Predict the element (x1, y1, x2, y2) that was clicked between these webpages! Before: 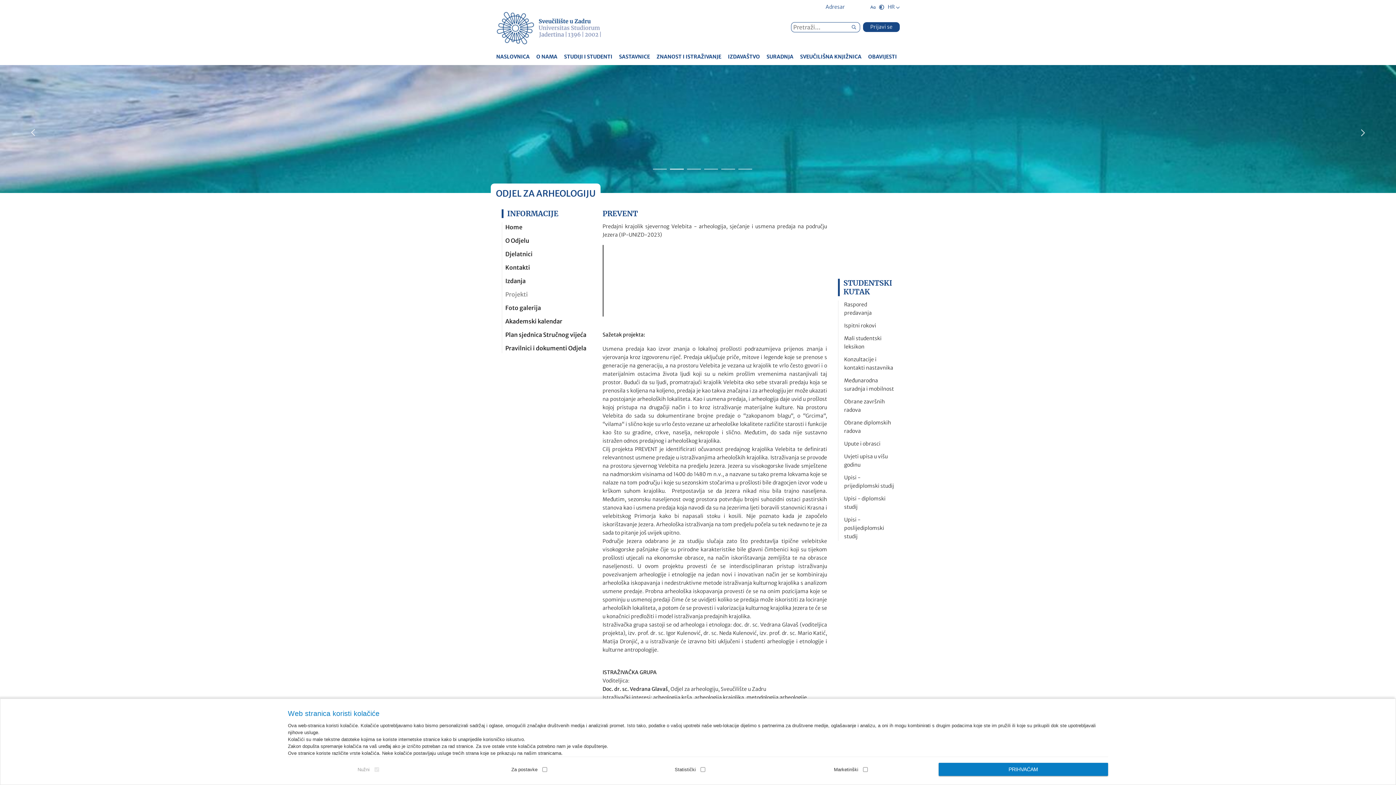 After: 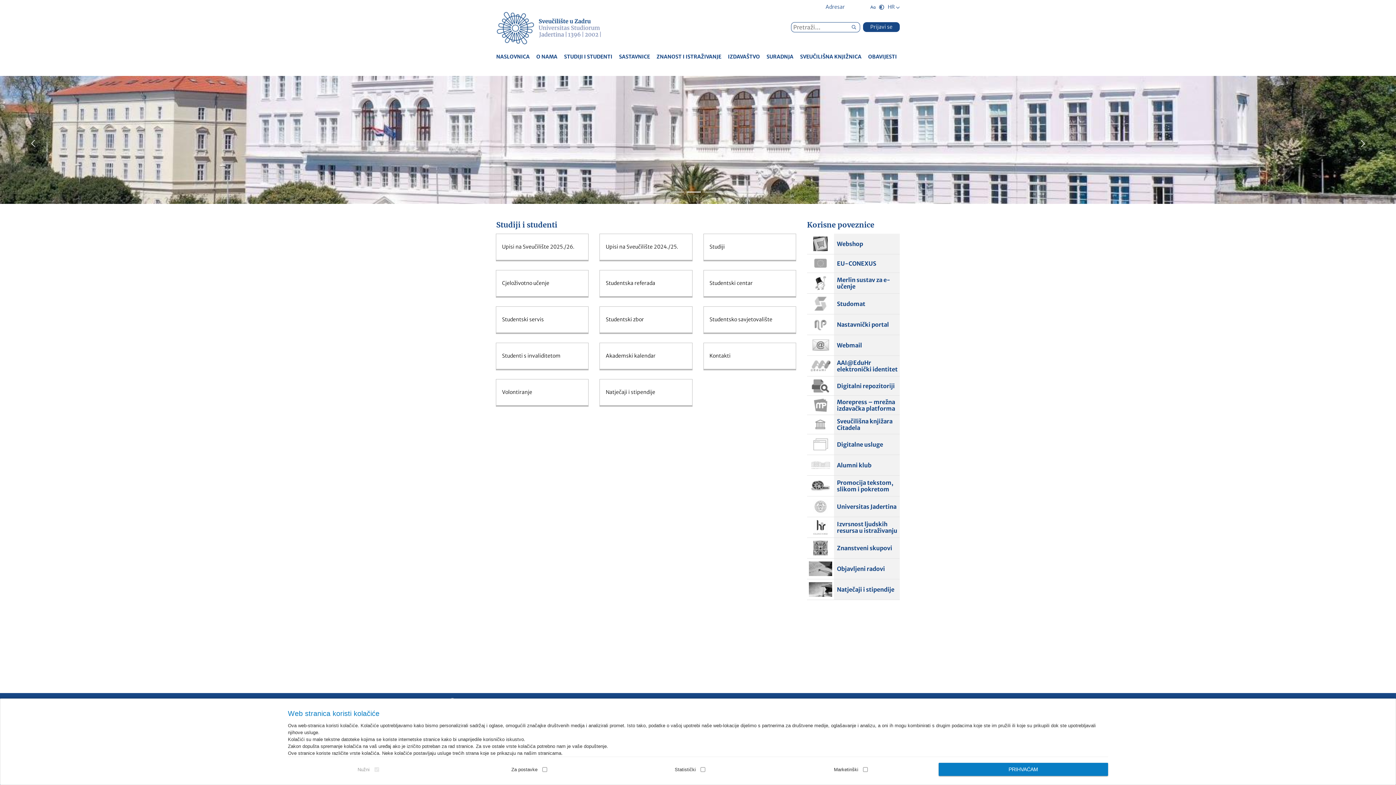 Action: bbox: (564, 48, 612, 65) label: STUDIJI I STUDENTI